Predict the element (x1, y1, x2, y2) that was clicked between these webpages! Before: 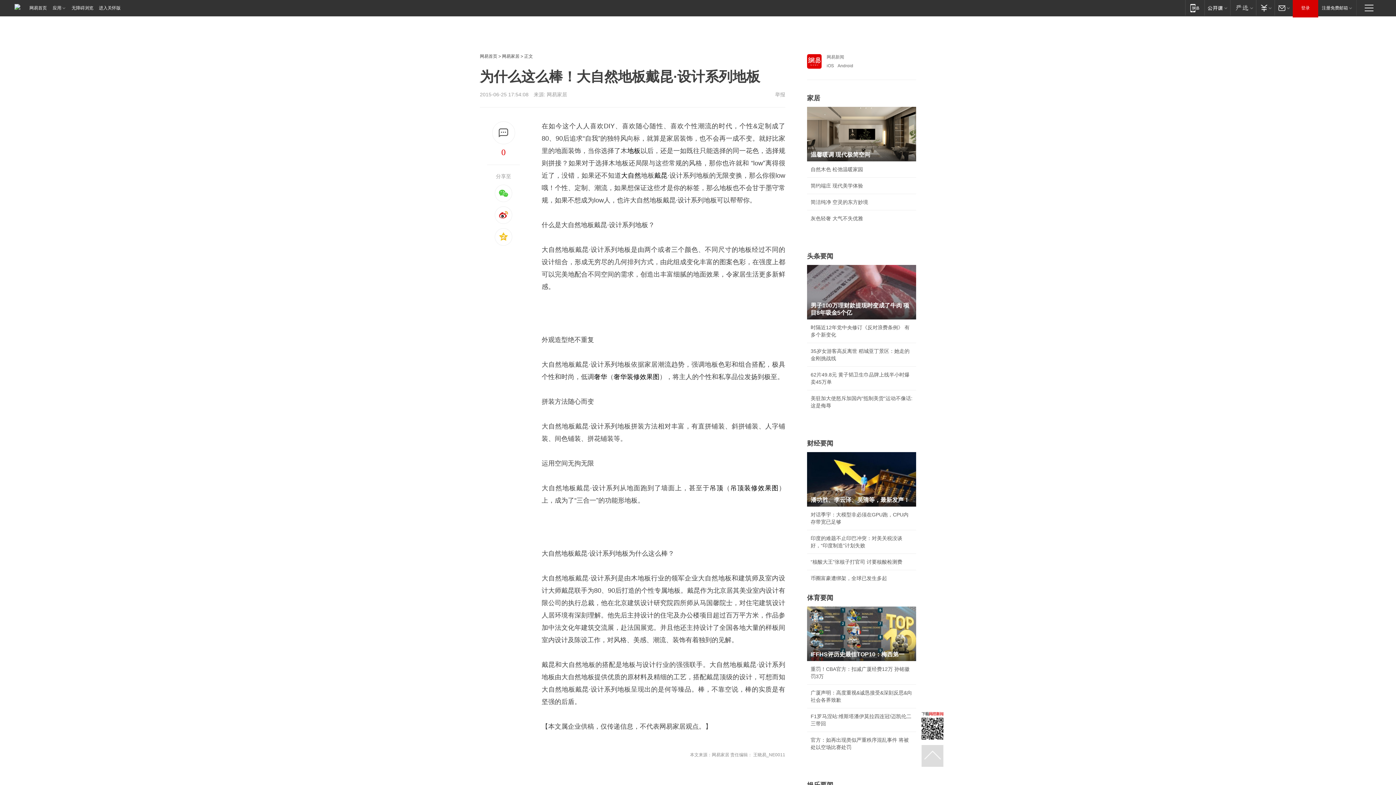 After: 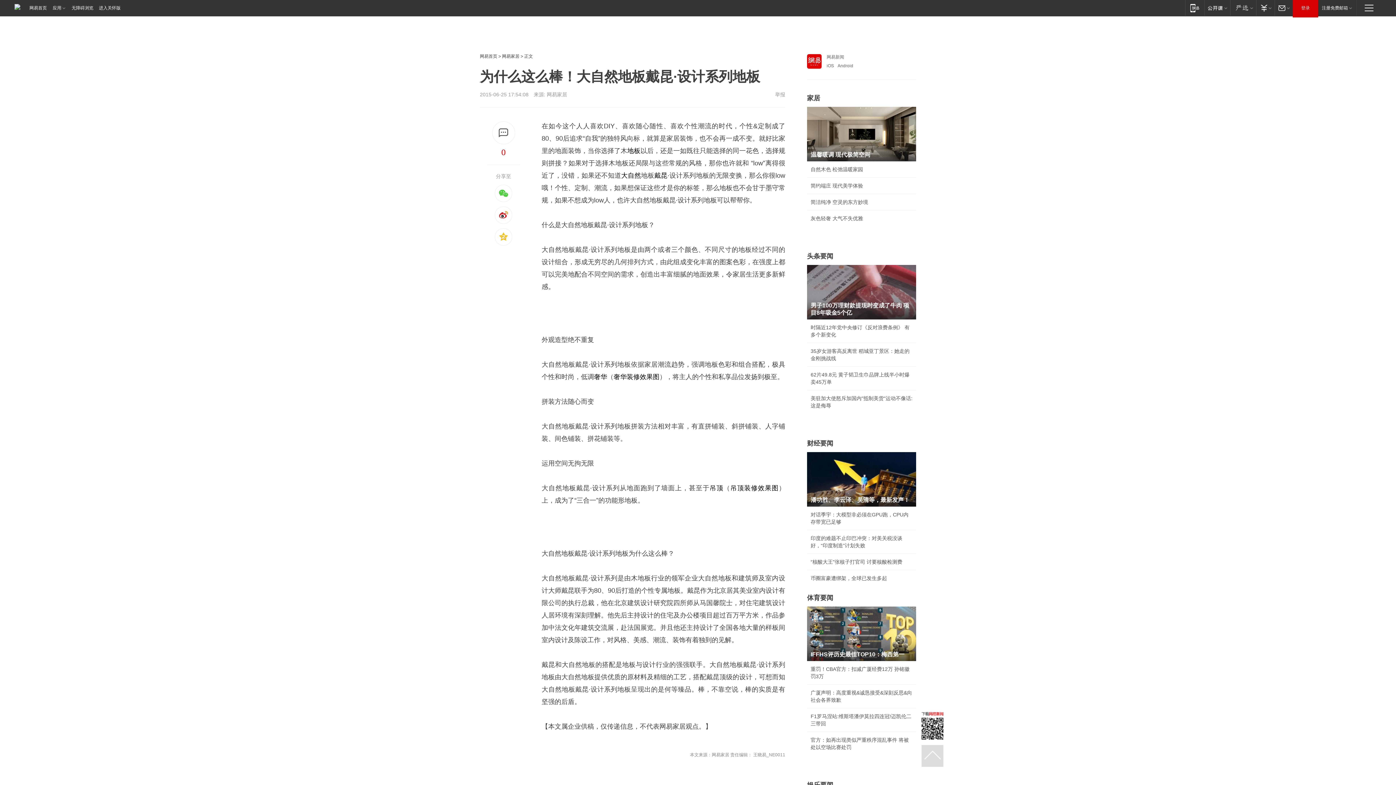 Action: bbox: (807, 229, 818, 235)